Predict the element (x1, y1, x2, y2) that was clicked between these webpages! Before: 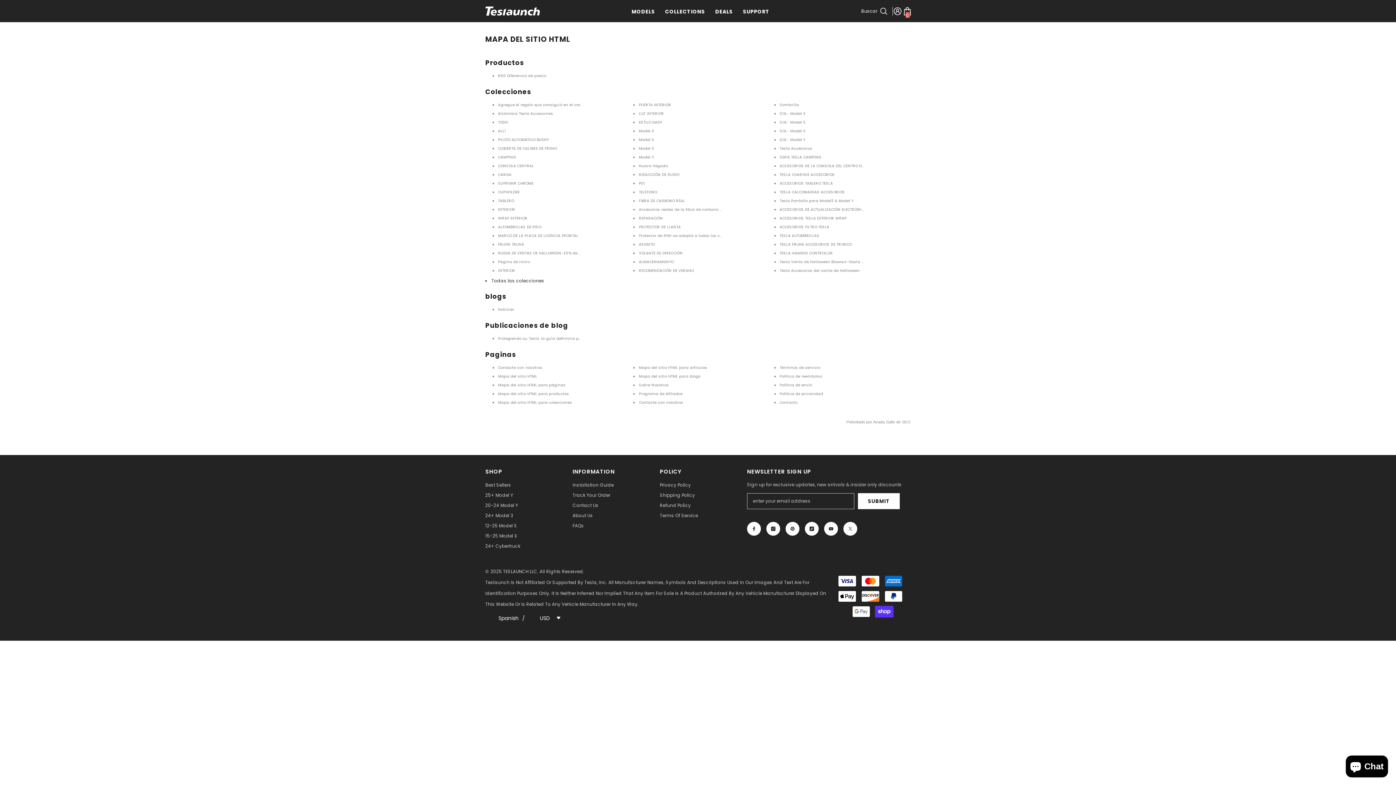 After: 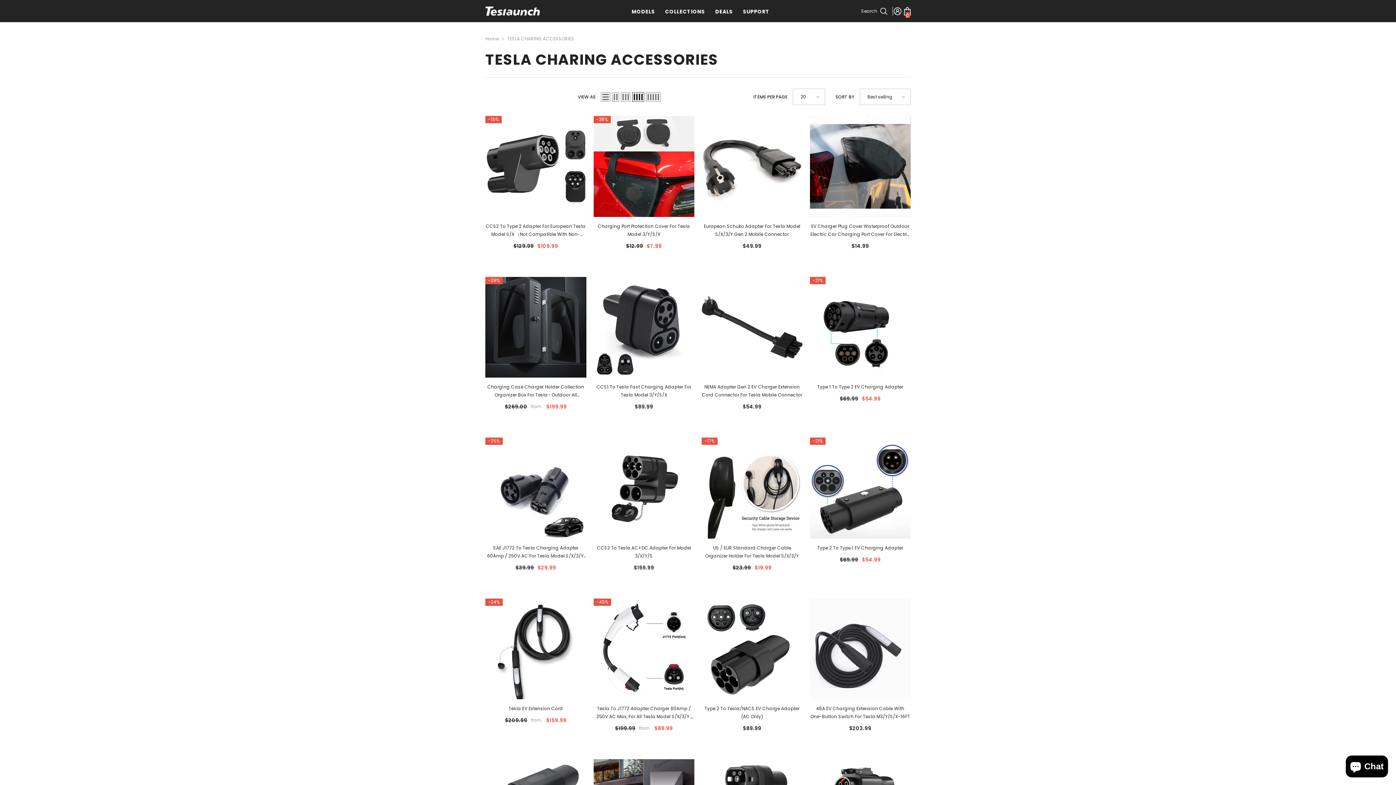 Action: label: TESLA CHARING ACCESORIOS bbox: (779, 172, 835, 177)